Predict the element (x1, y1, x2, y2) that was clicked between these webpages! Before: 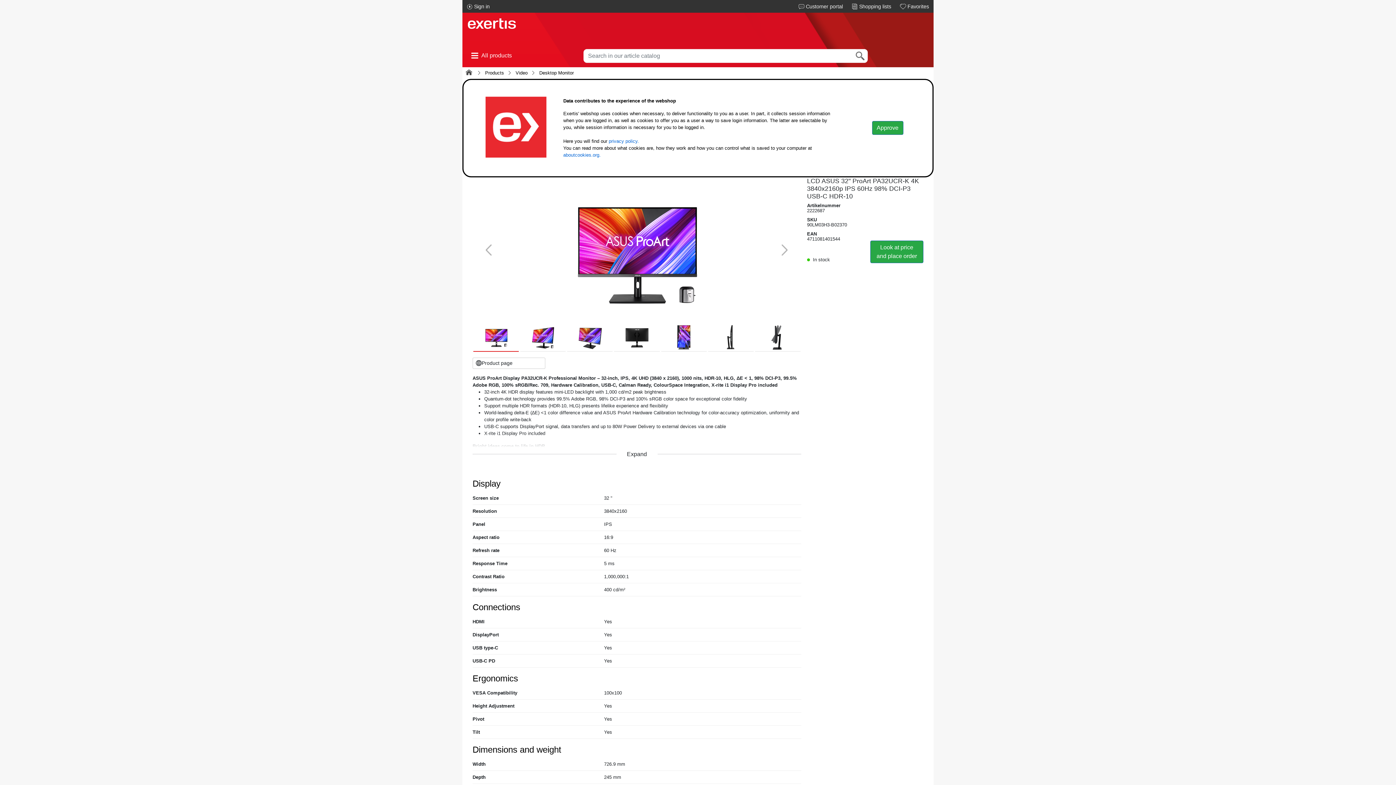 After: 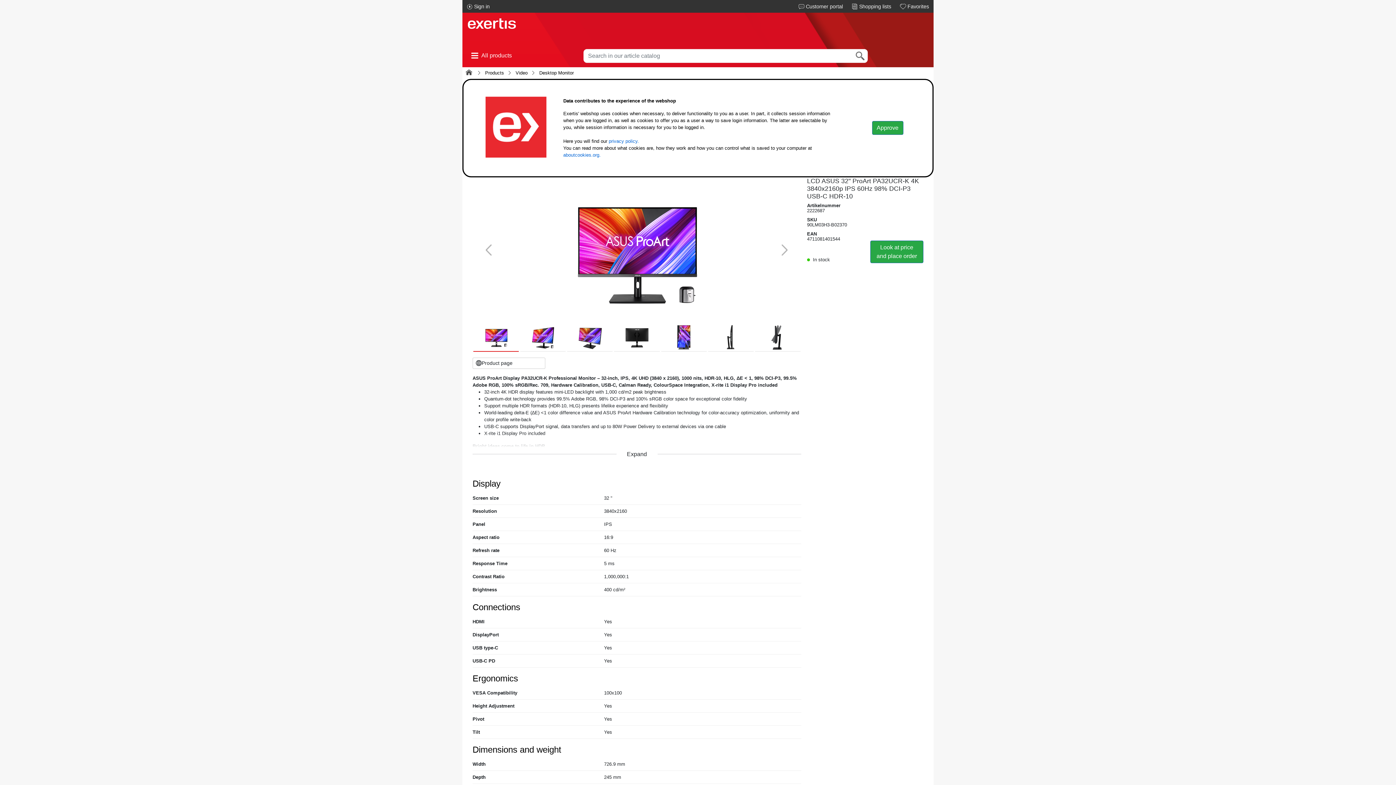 Action: label: All products bbox: (468, 51, 512, 60)